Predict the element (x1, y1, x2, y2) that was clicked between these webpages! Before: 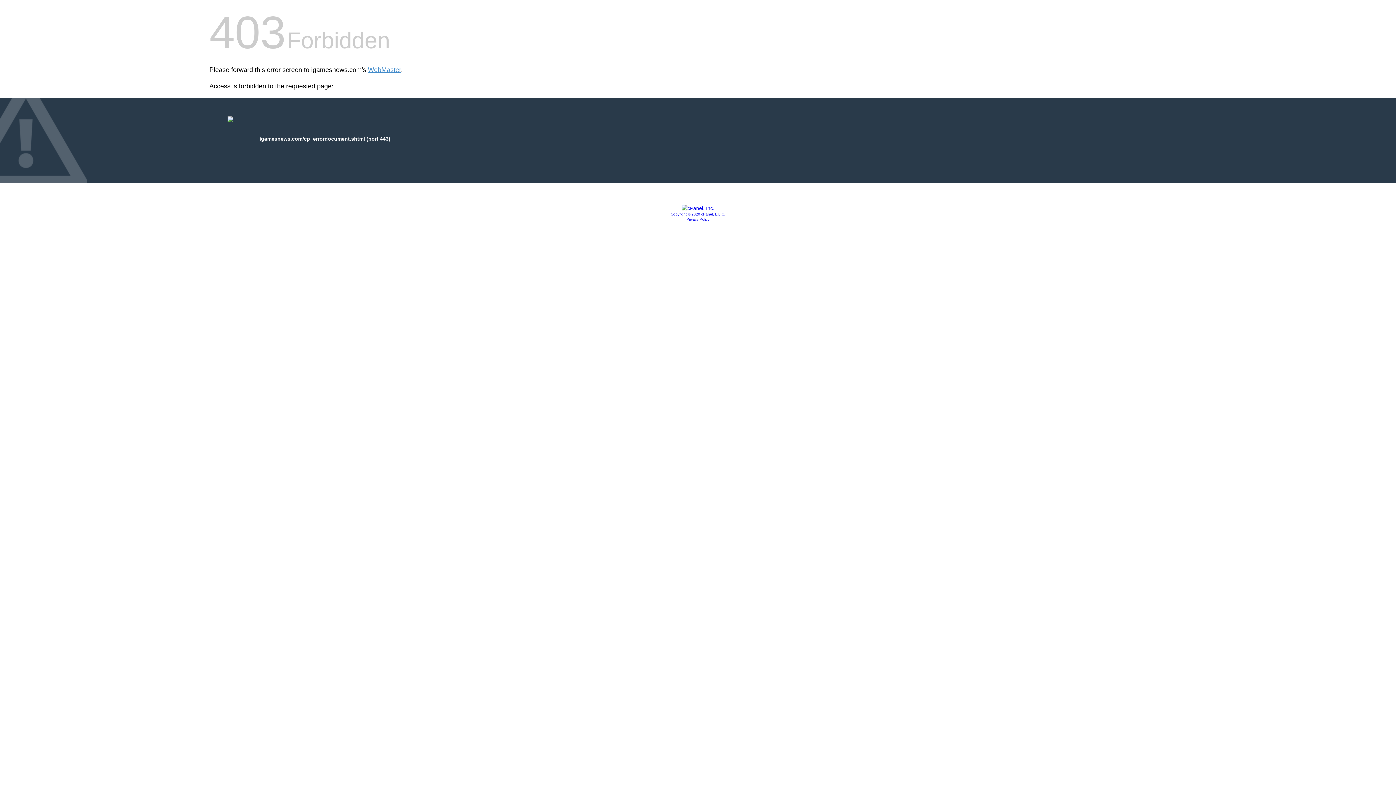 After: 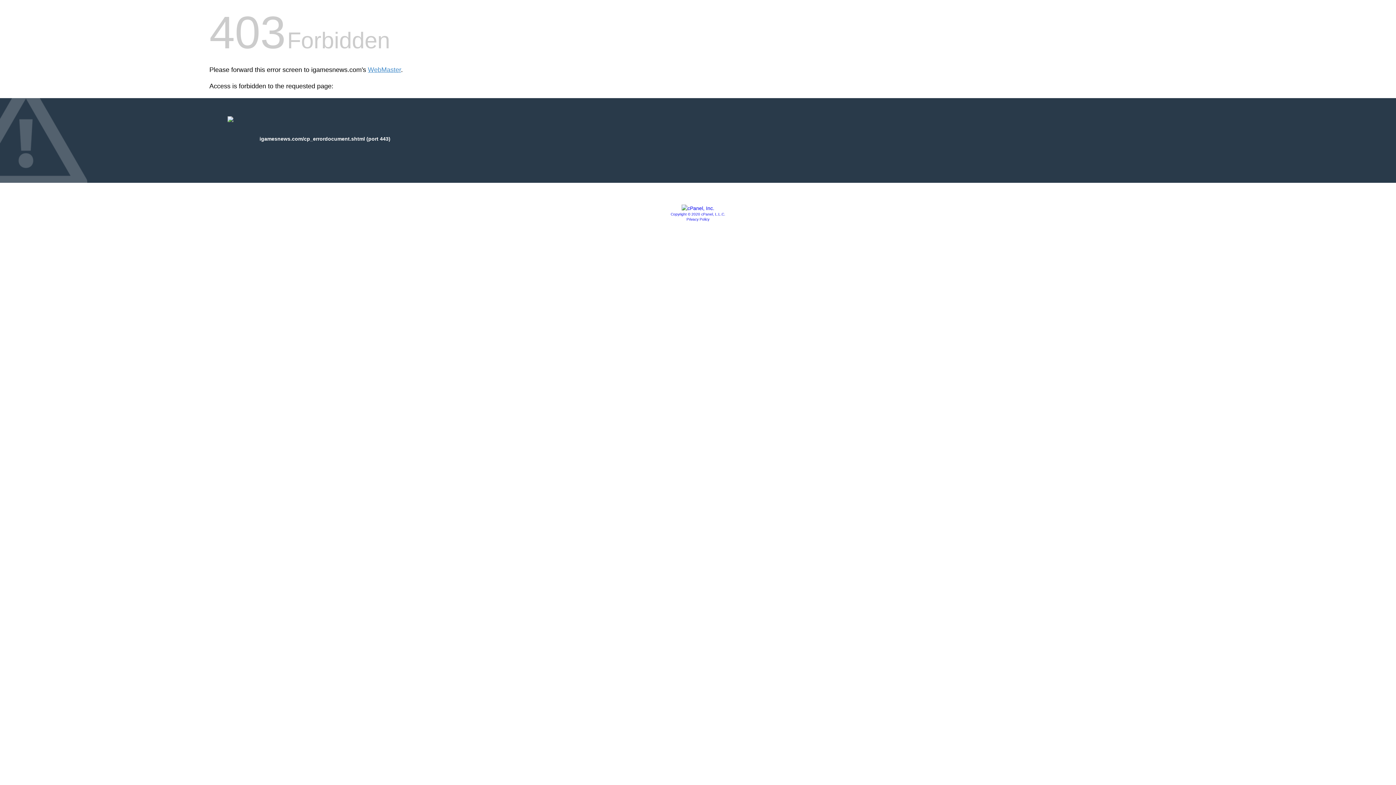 Action: bbox: (686, 217, 709, 221) label: Privacy Policy